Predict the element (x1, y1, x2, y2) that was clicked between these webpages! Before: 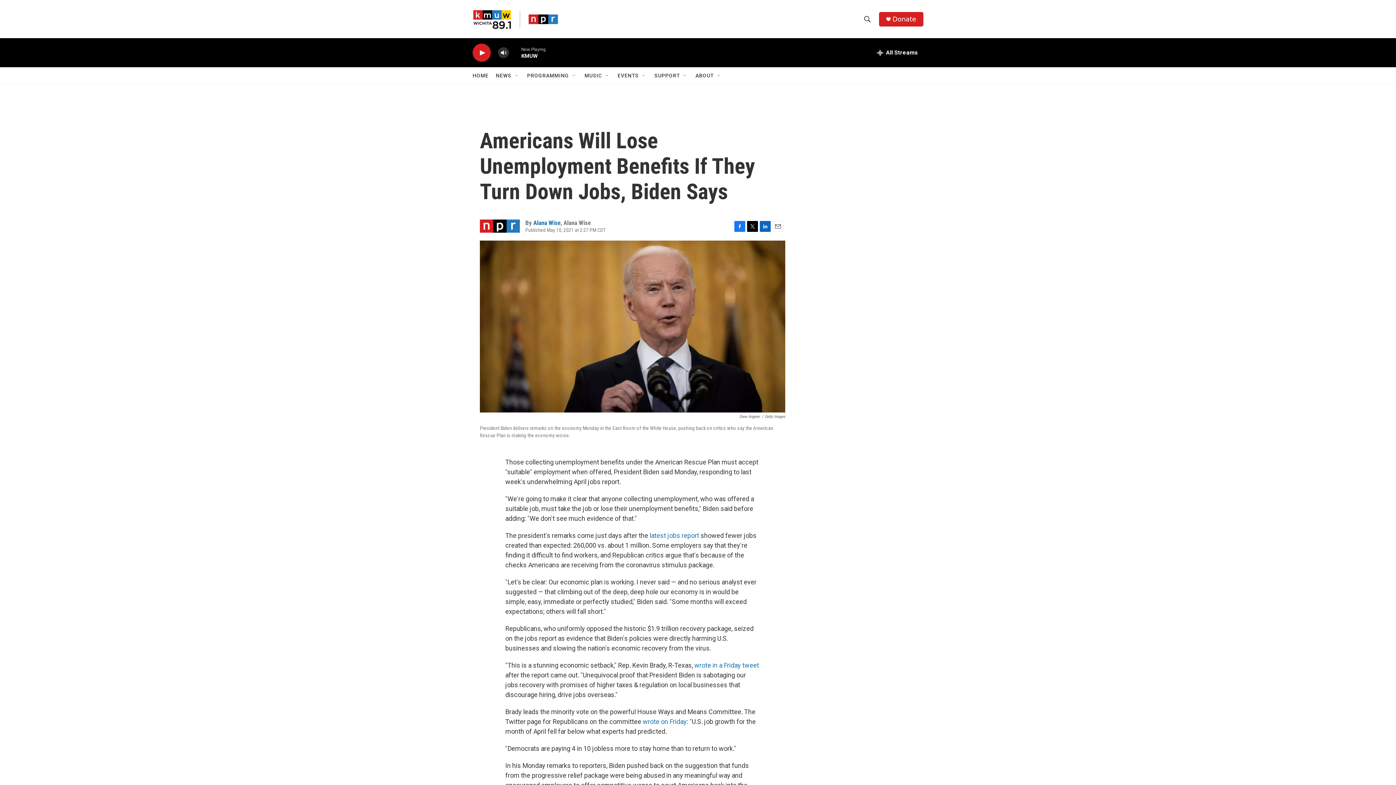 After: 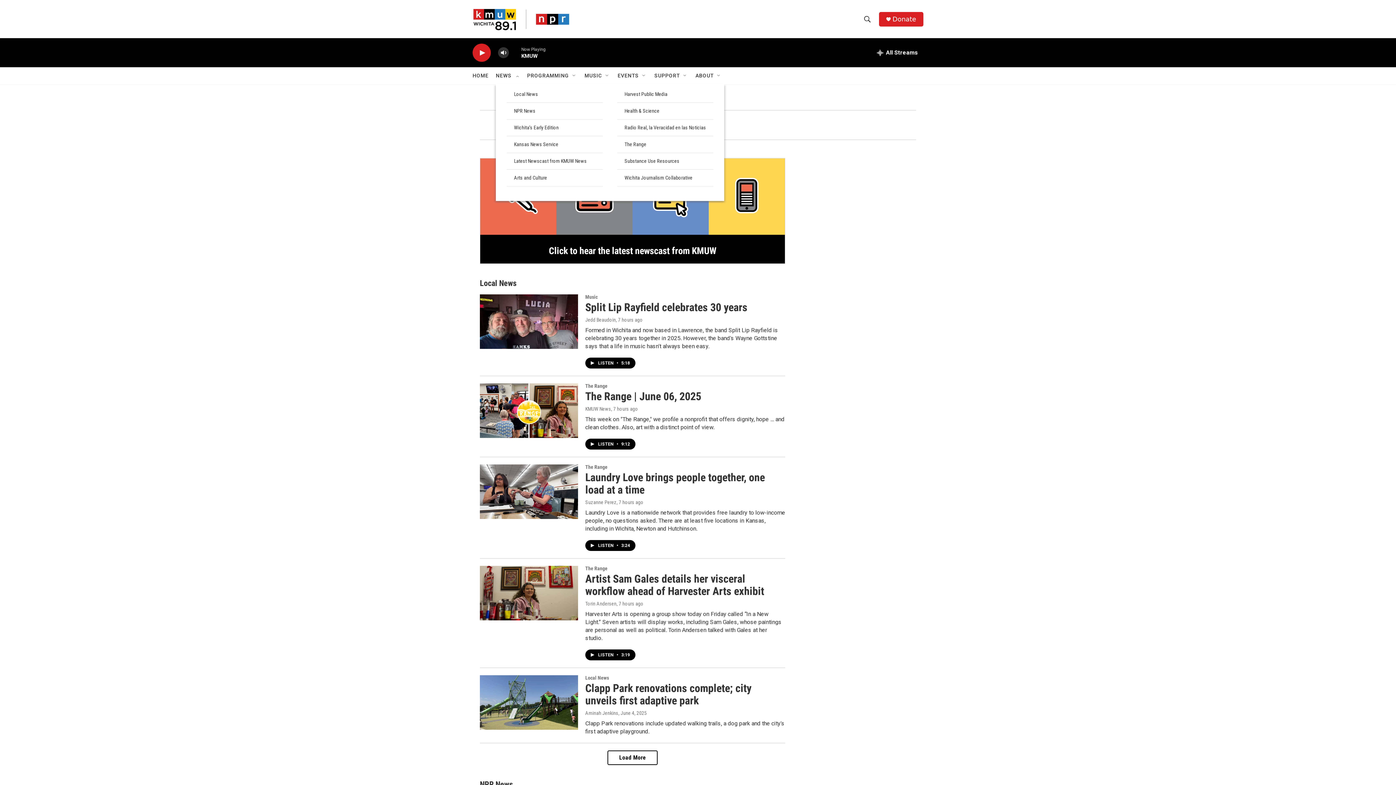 Action: bbox: (496, 67, 511, 84) label: NEWS